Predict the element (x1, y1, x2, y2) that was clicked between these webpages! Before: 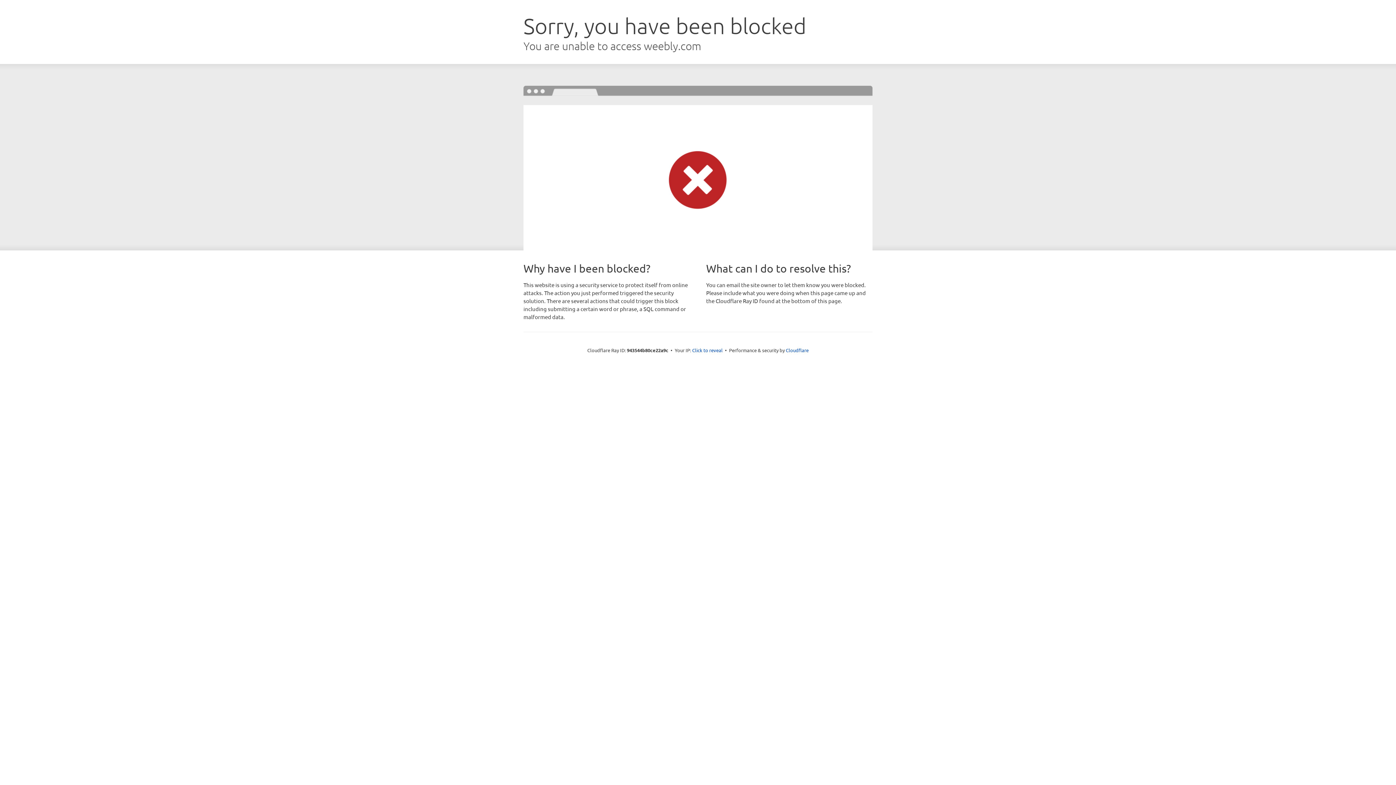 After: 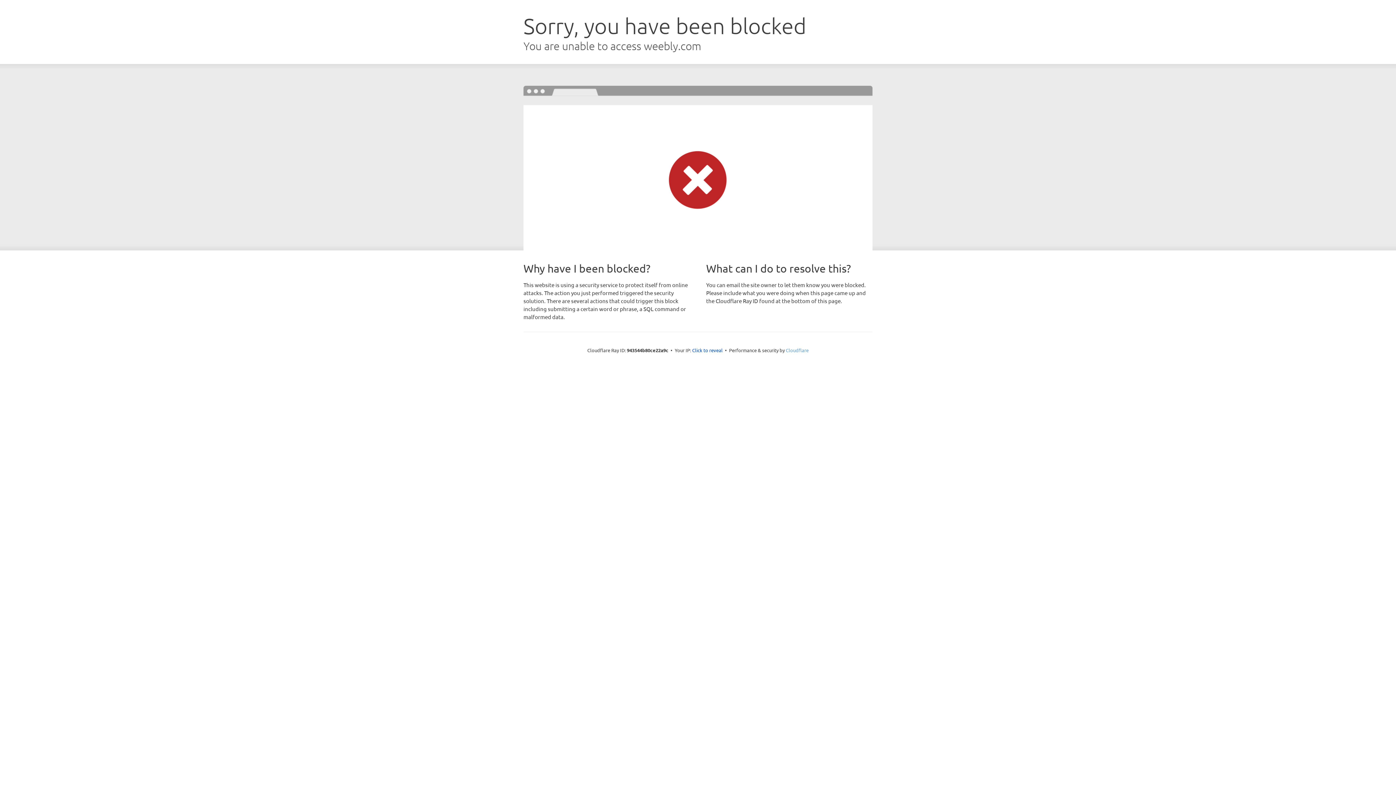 Action: bbox: (786, 347, 808, 353) label: Cloudflare